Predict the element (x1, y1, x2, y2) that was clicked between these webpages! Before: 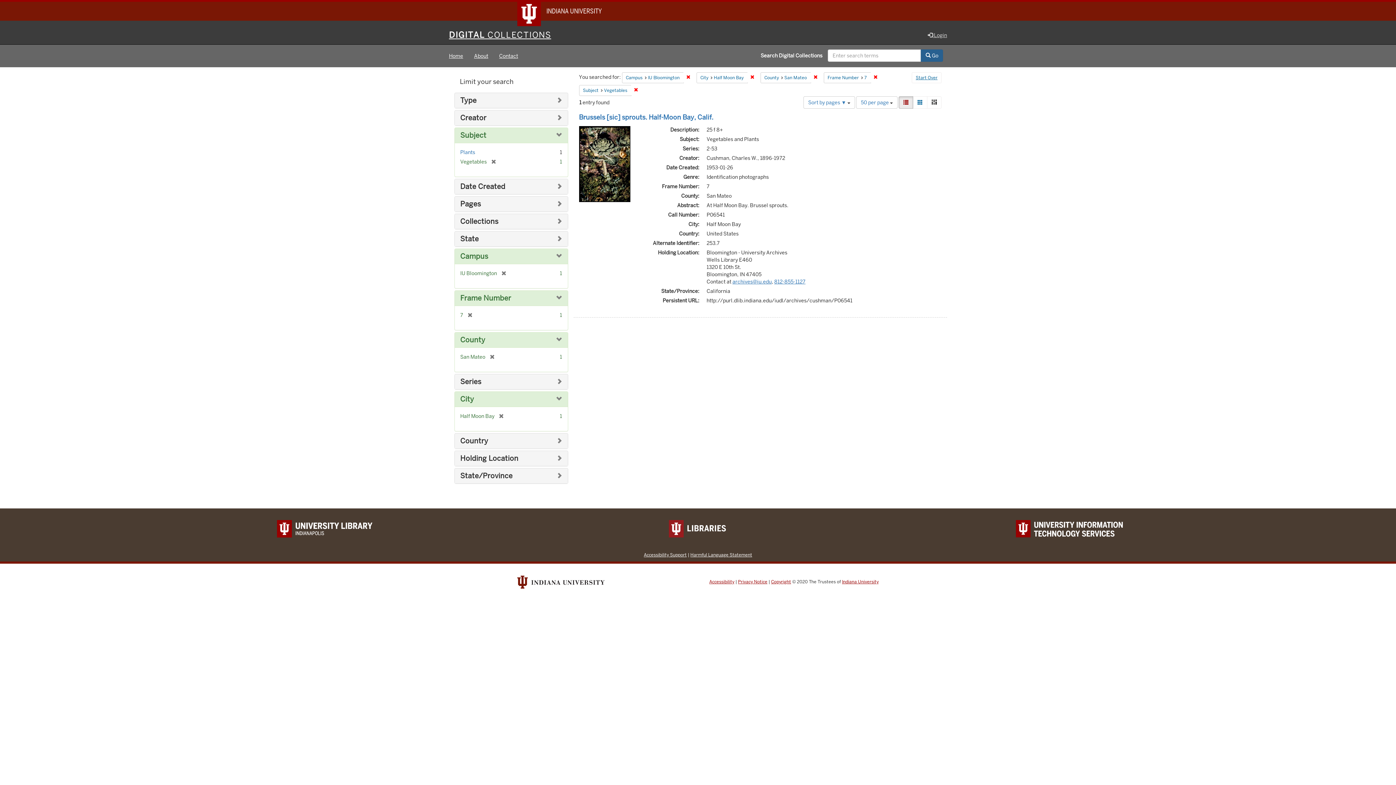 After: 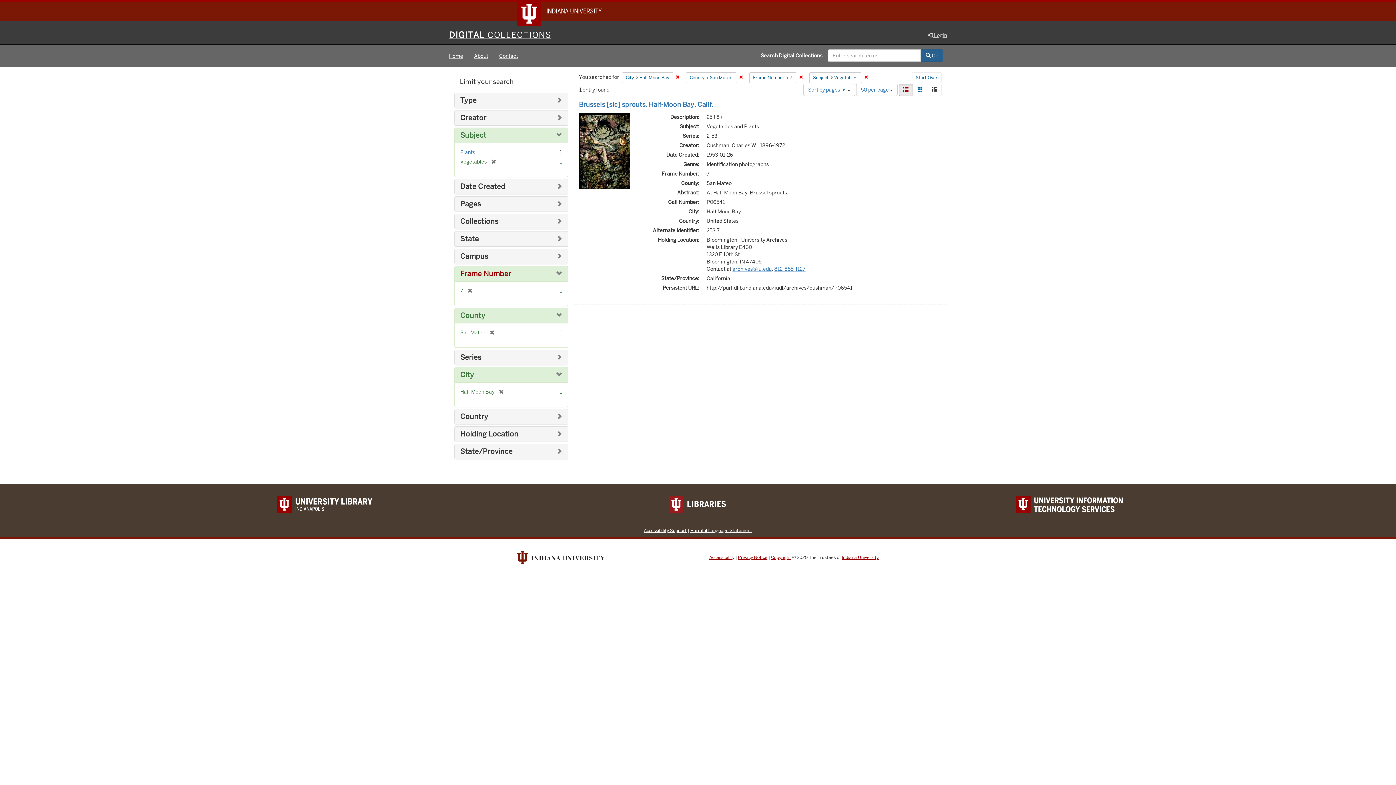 Action: bbox: (497, 270, 506, 276) label: [remove]